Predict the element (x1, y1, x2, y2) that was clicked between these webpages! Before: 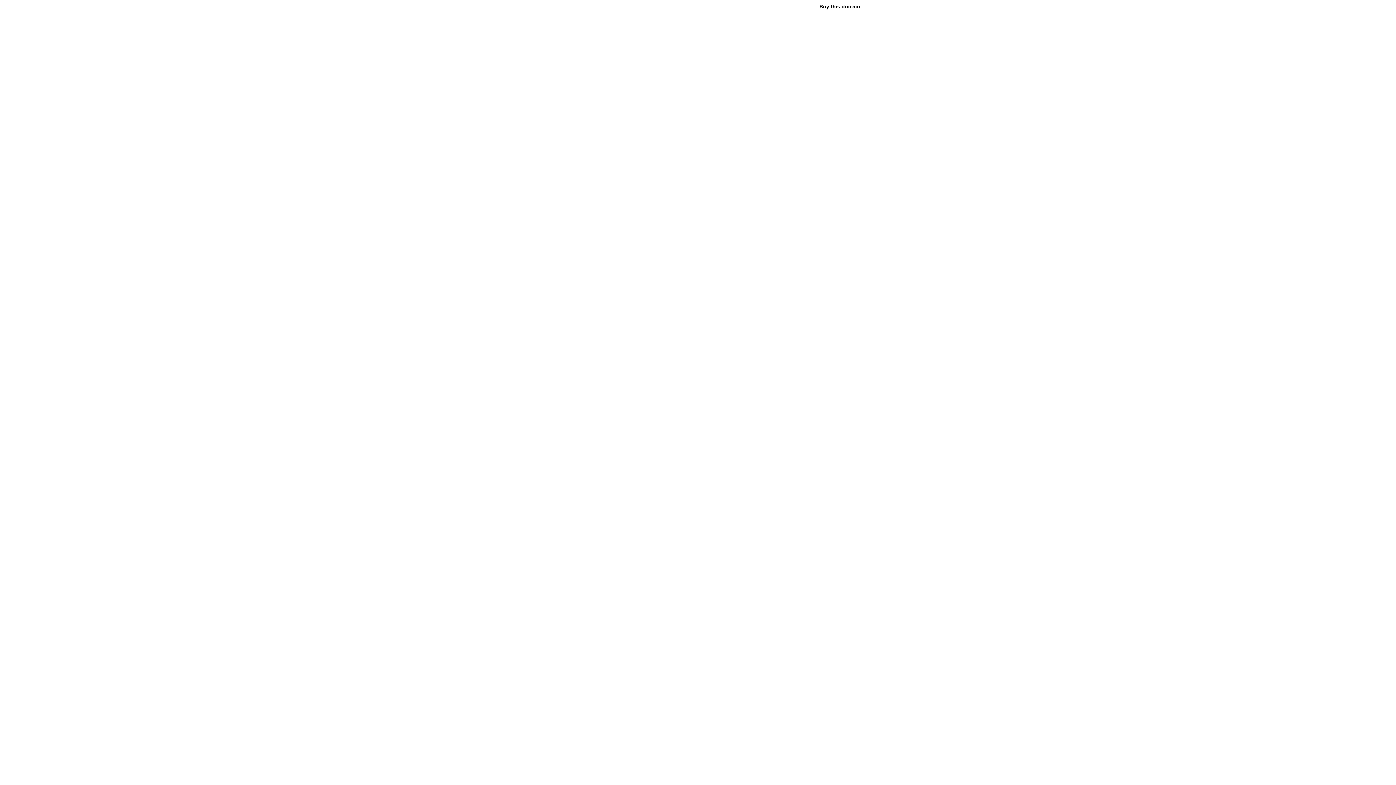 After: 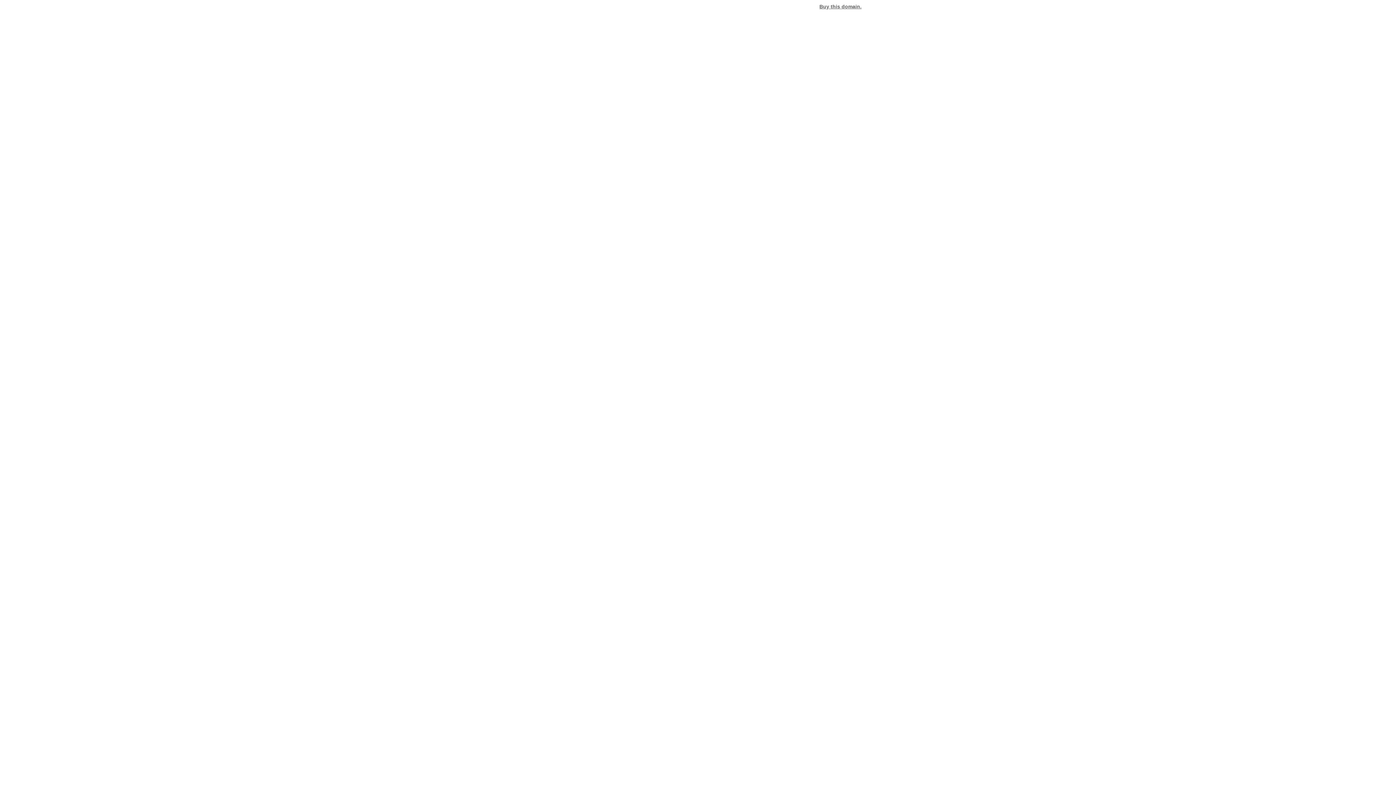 Action: label: Buy this domain. bbox: (819, 3, 861, 9)